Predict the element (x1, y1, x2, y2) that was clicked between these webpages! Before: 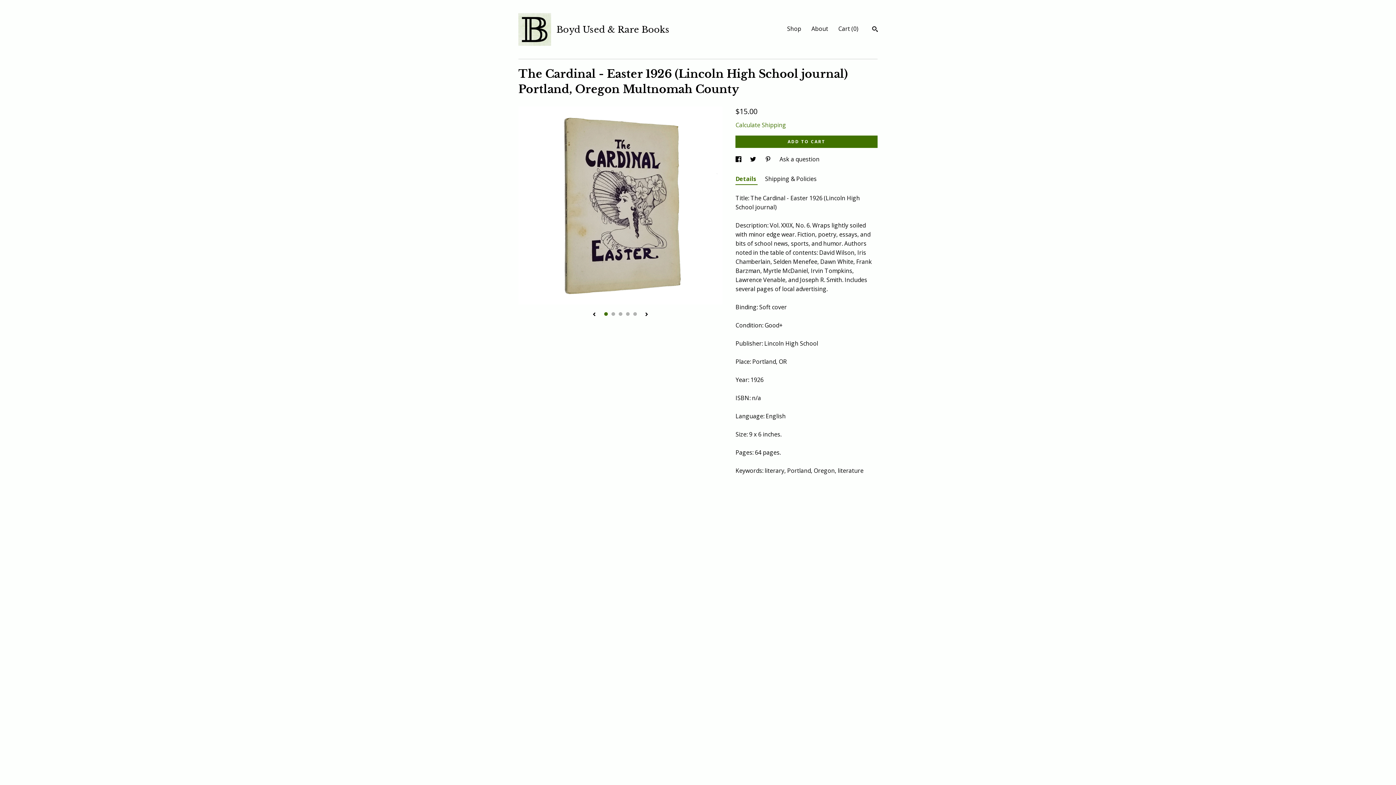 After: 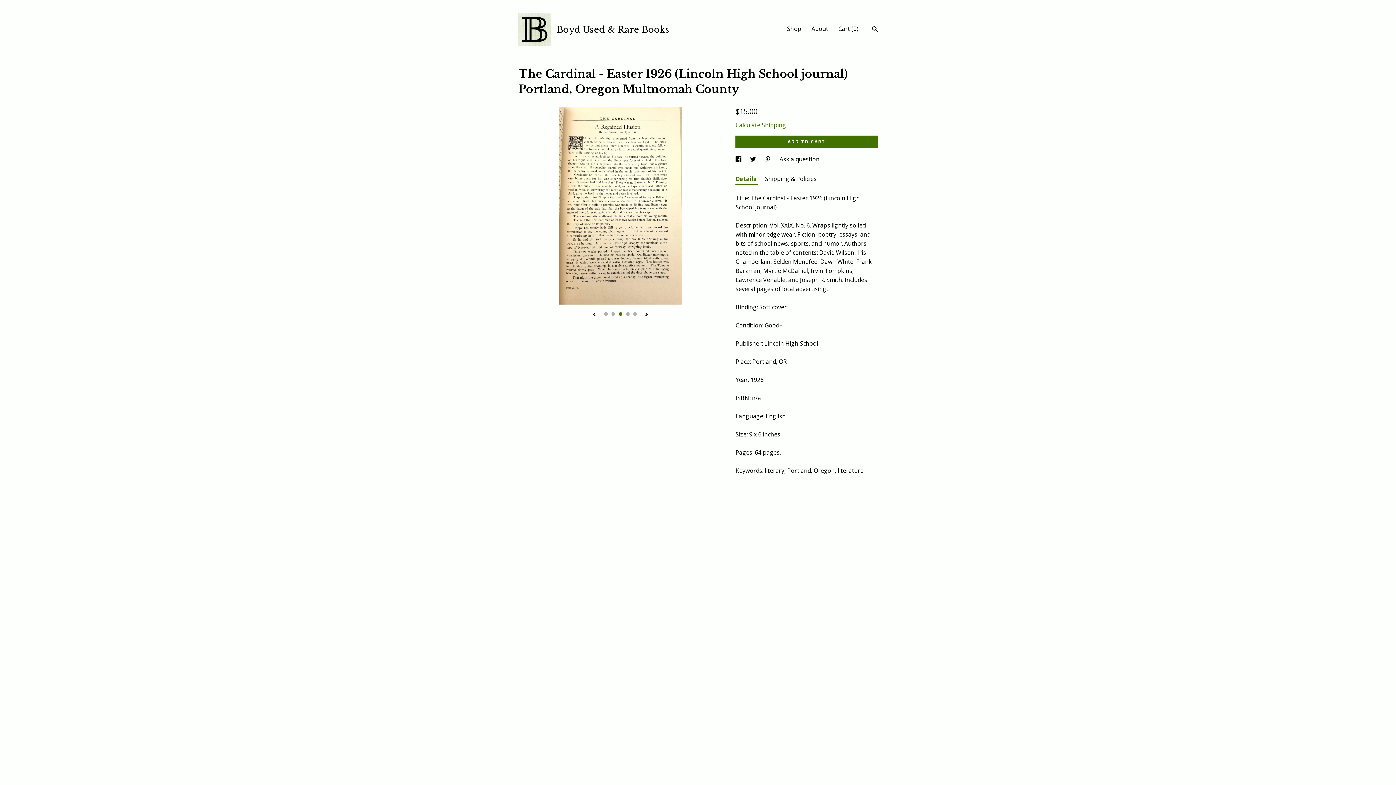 Action: bbox: (618, 312, 622, 316) label: 3